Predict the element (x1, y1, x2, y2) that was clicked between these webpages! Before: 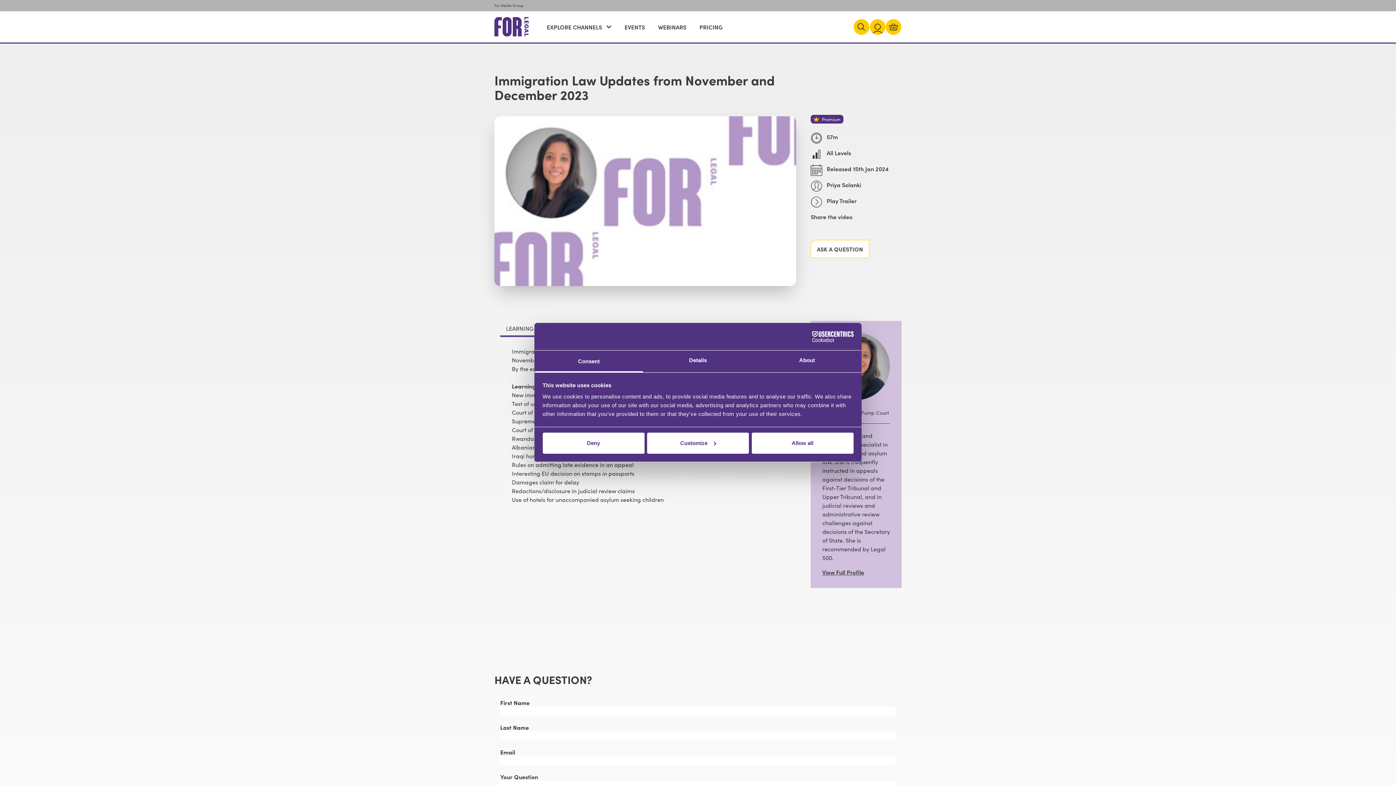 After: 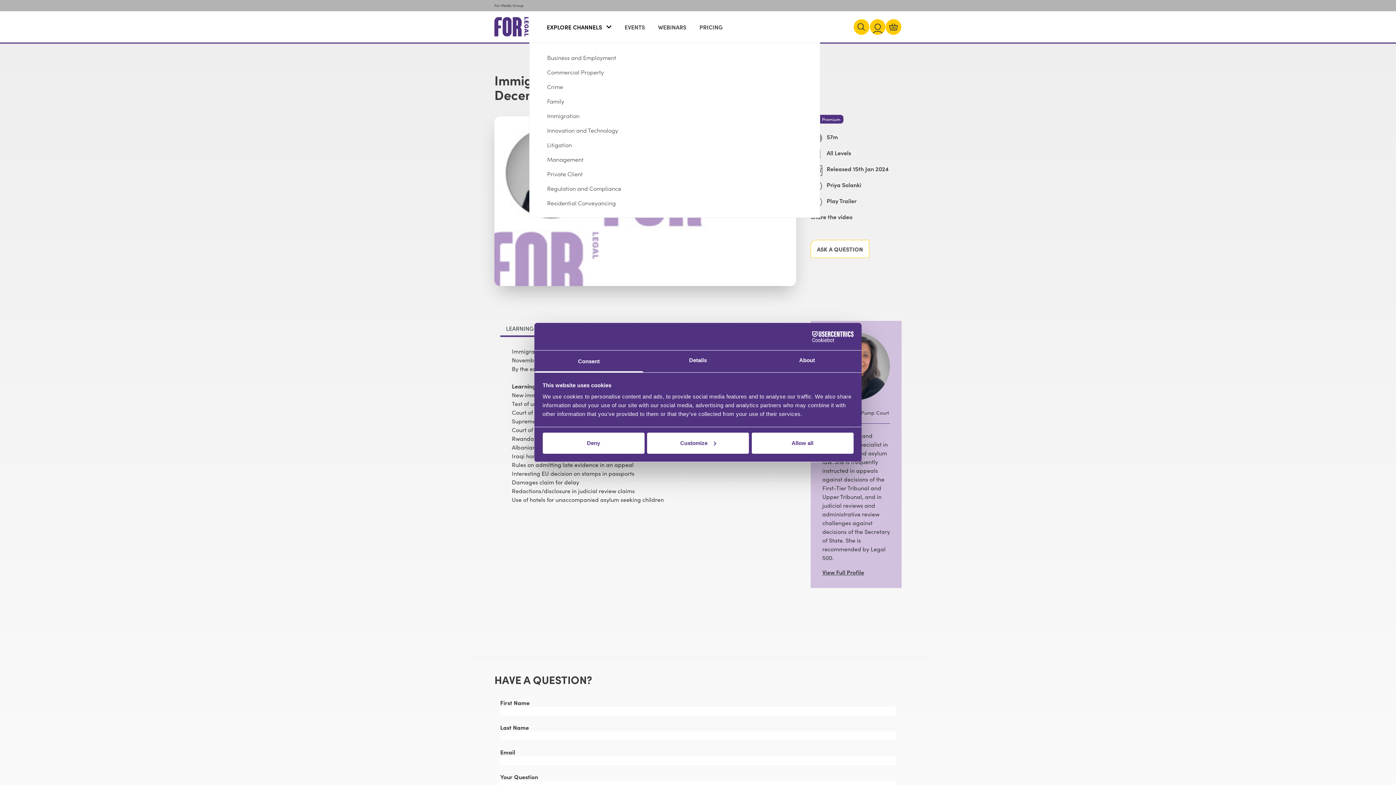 Action: label: EXPLORE CHANNELS bbox: (546, 11, 611, 42)